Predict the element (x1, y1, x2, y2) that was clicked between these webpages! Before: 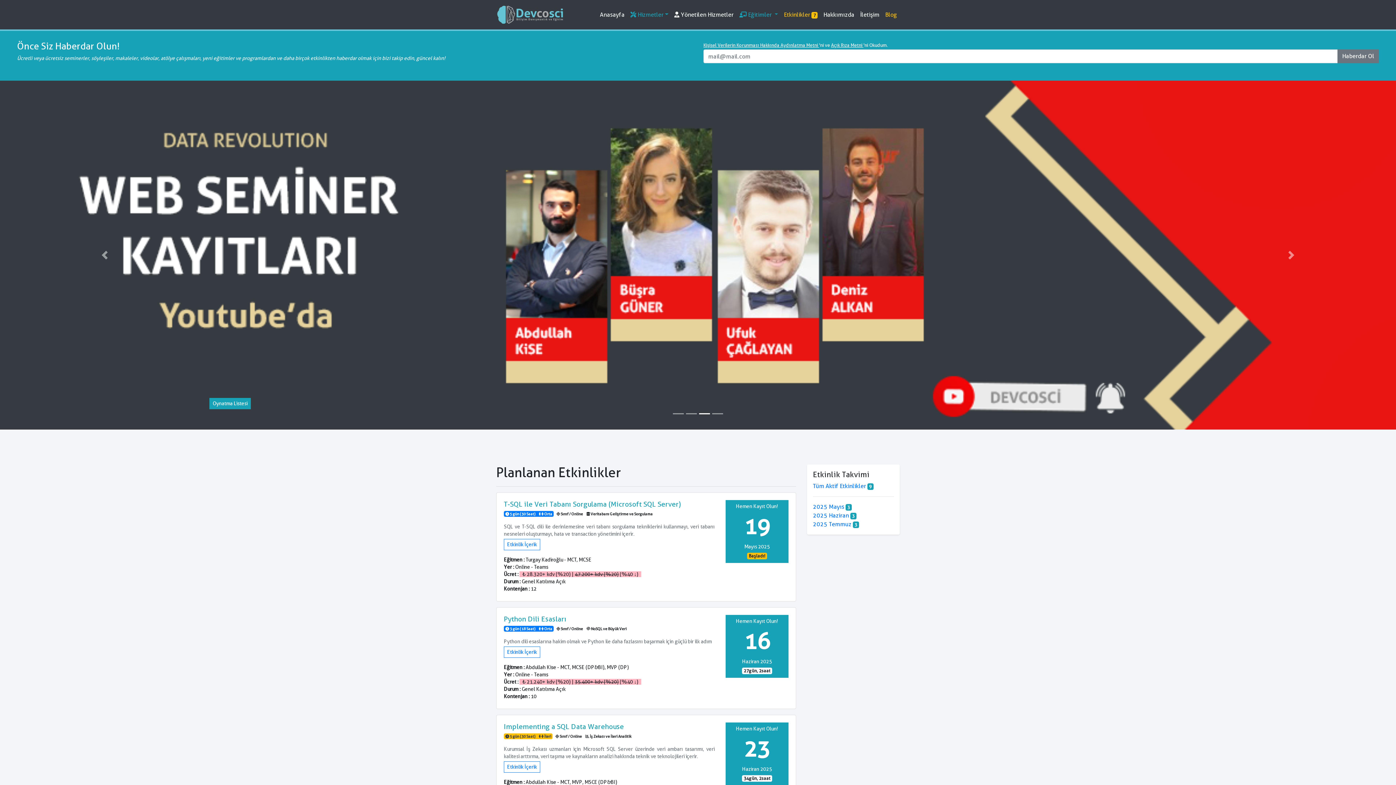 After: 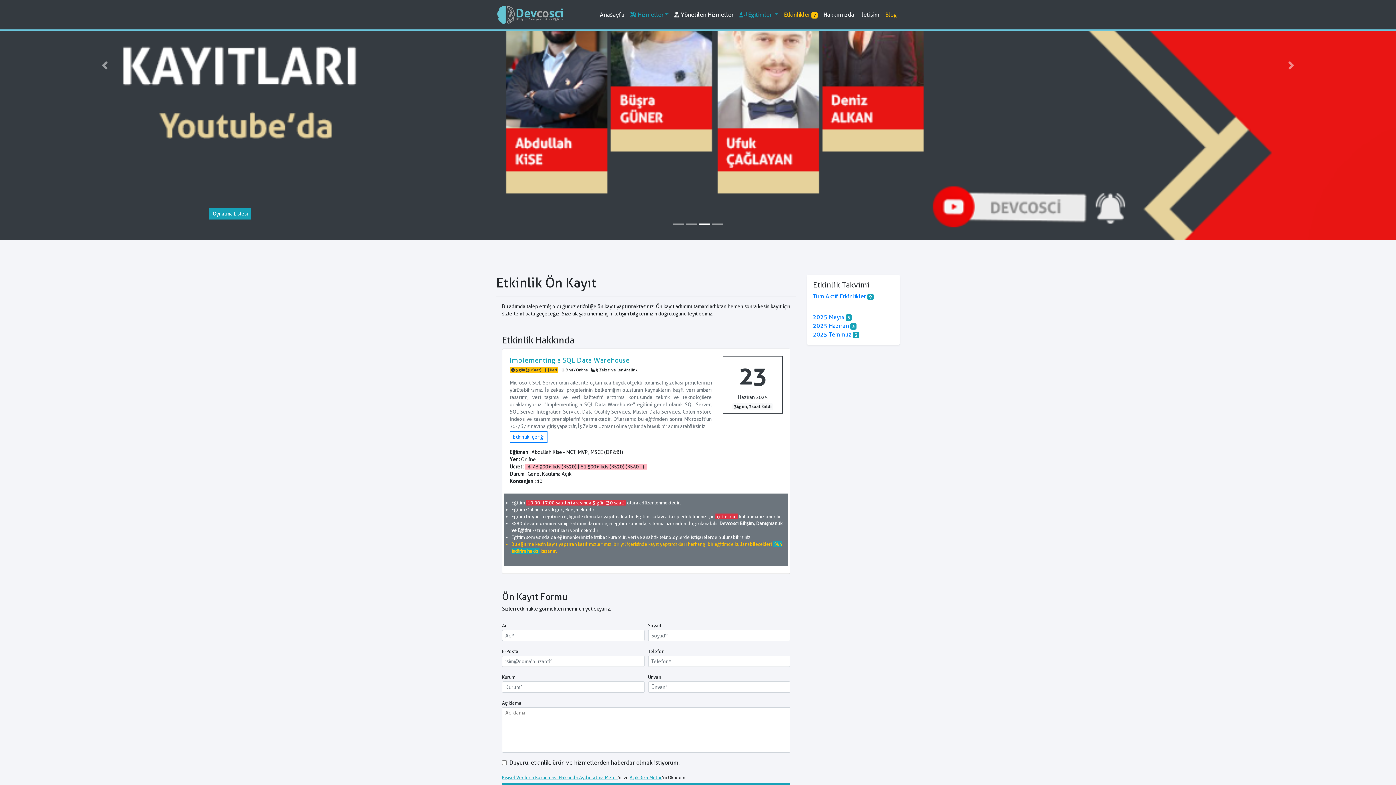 Action: bbox: (725, 722, 788, 785) label: Hemen Kayıt Olun!

23

Haziran 2025

34gün, 2saat